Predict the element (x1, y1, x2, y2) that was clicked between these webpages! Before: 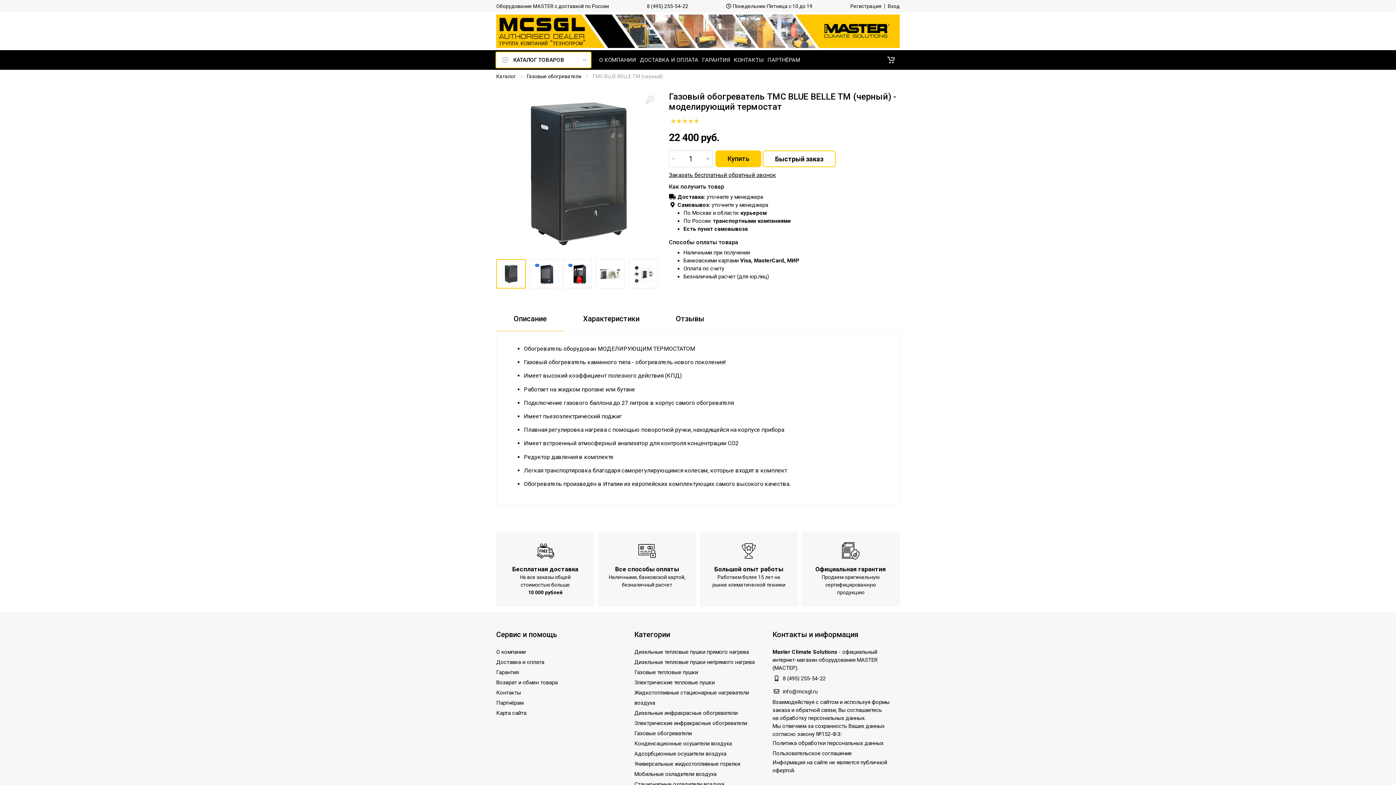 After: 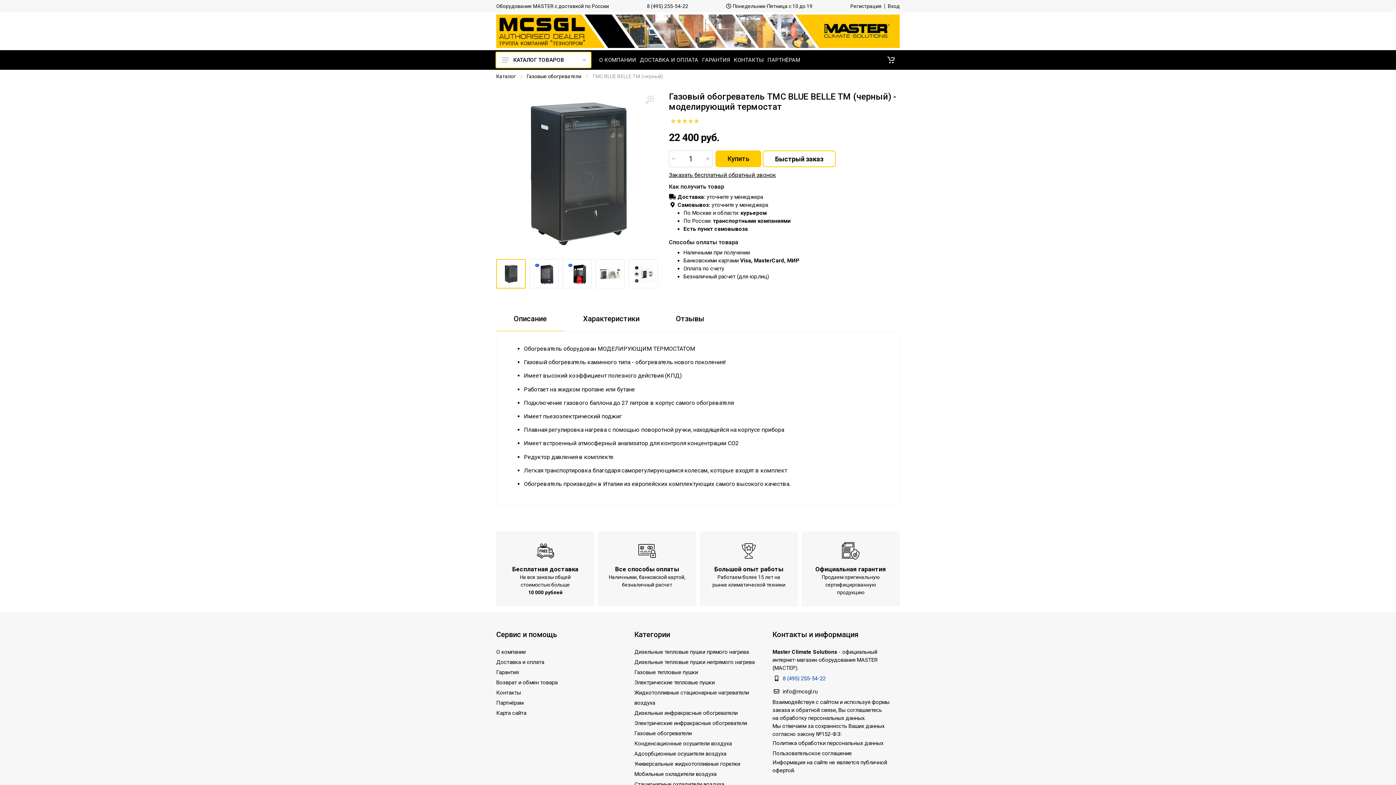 Action: bbox: (782, 675, 825, 682) label: 8 (495) 255-54-22